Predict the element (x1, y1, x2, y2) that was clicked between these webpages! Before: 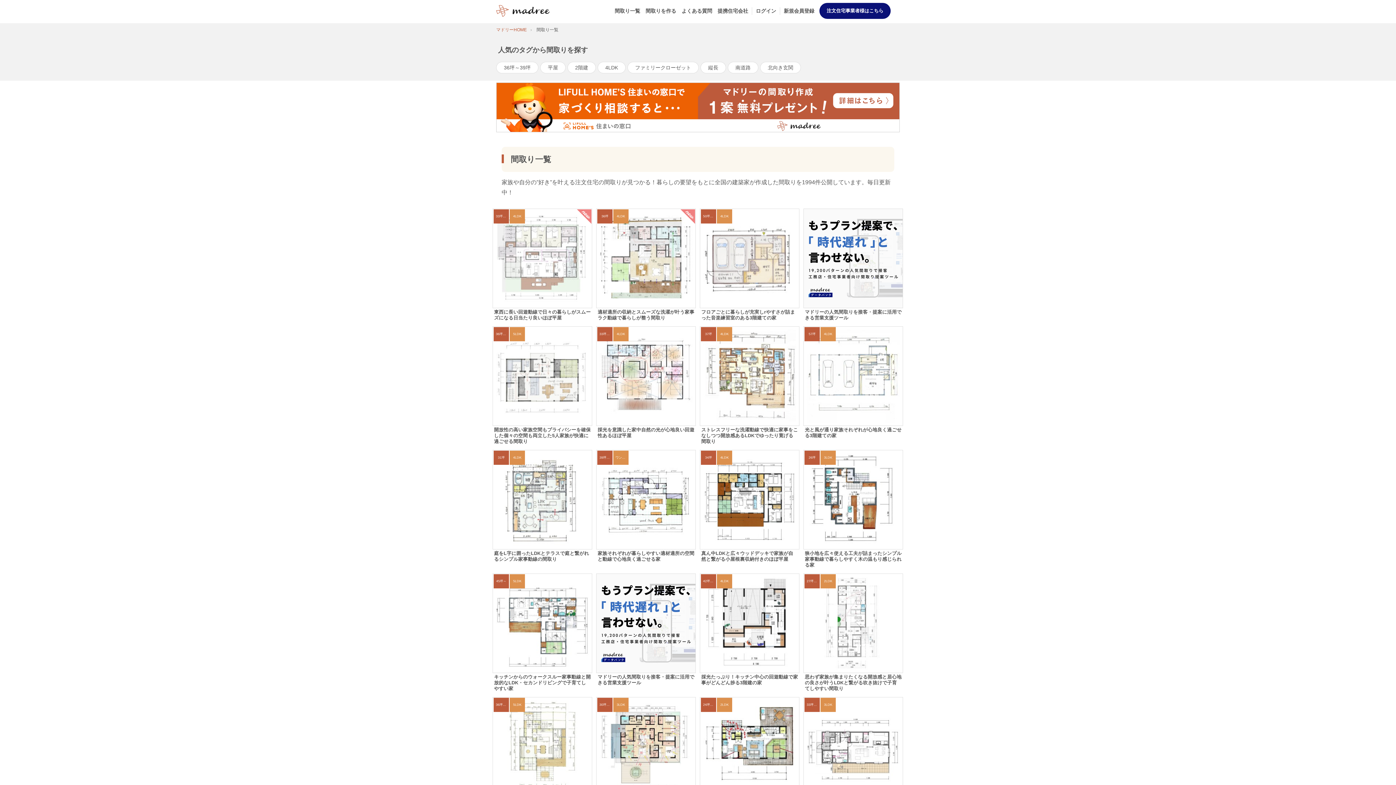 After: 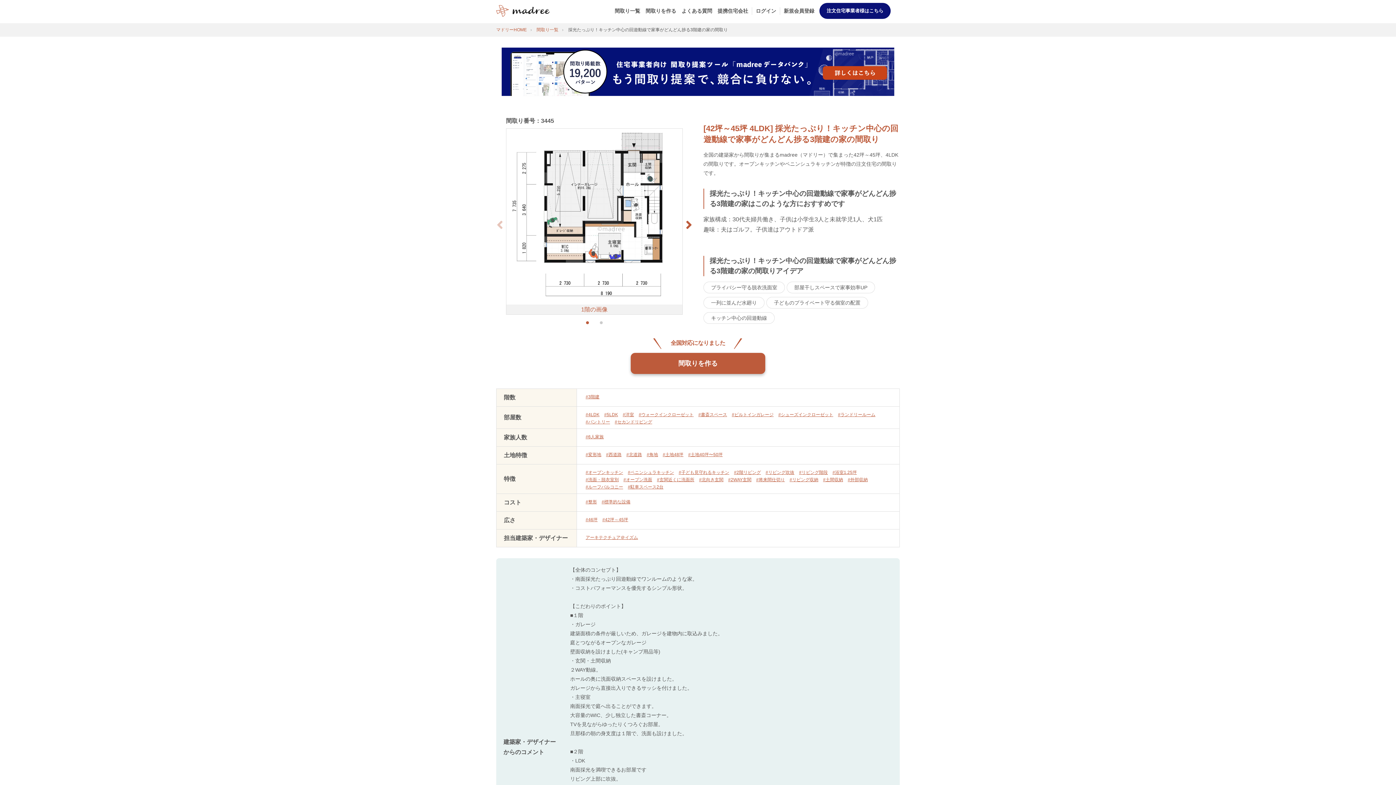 Action: label: 42坪～45坪
	
4LDK
採光たっぷり！キッチン中心の回遊動線で家事がどんどん捗る3階建の家 bbox: (700, 573, 799, 687)